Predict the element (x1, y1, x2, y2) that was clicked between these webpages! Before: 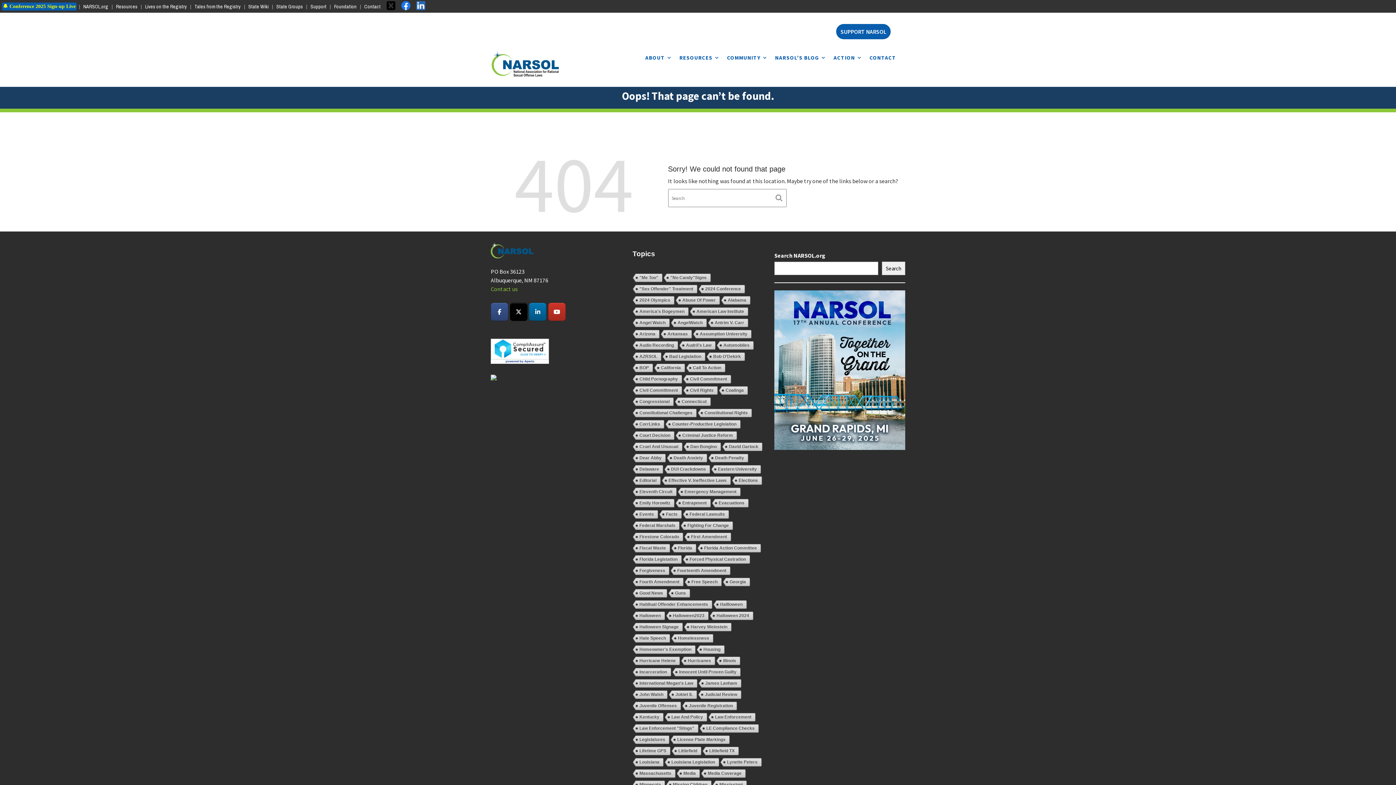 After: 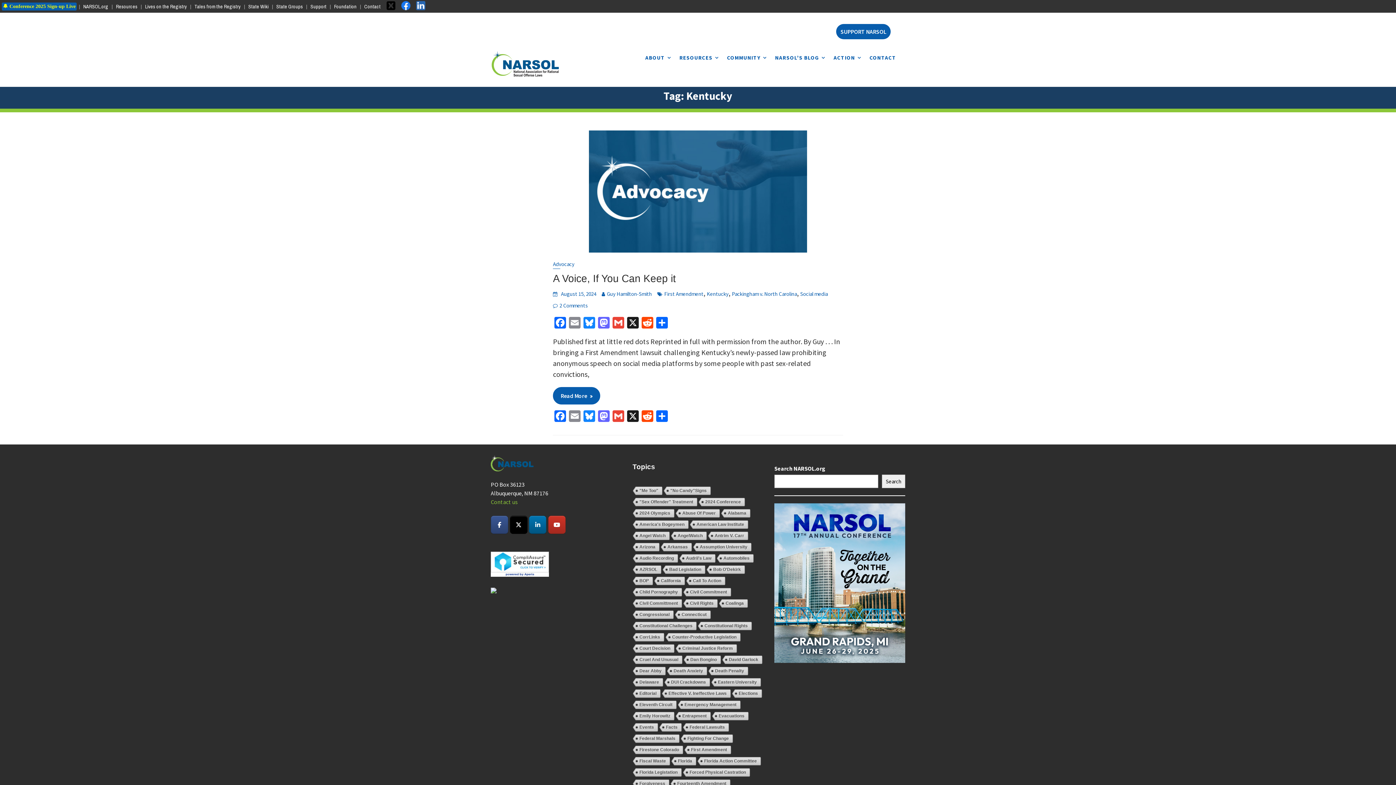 Action: bbox: (632, 713, 663, 722) label: Kentucky